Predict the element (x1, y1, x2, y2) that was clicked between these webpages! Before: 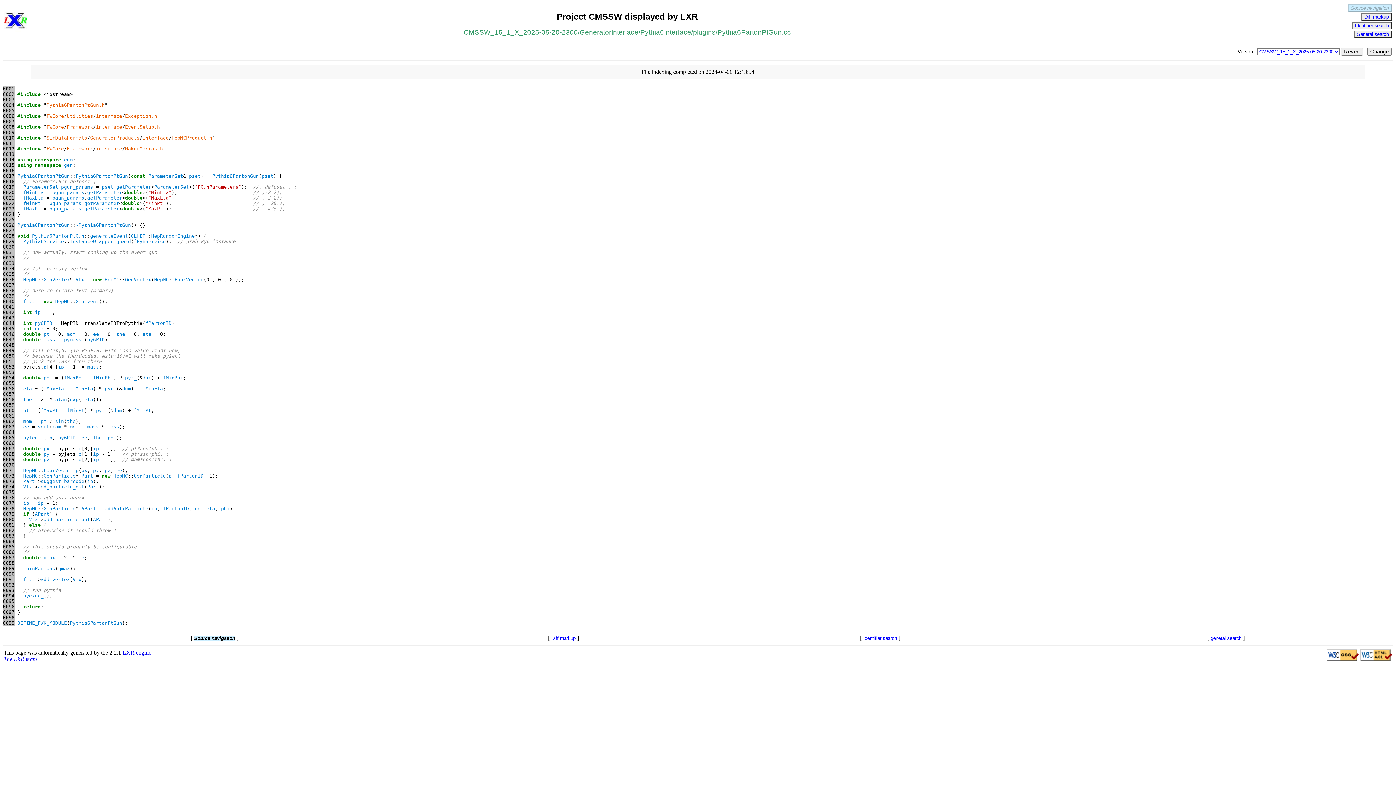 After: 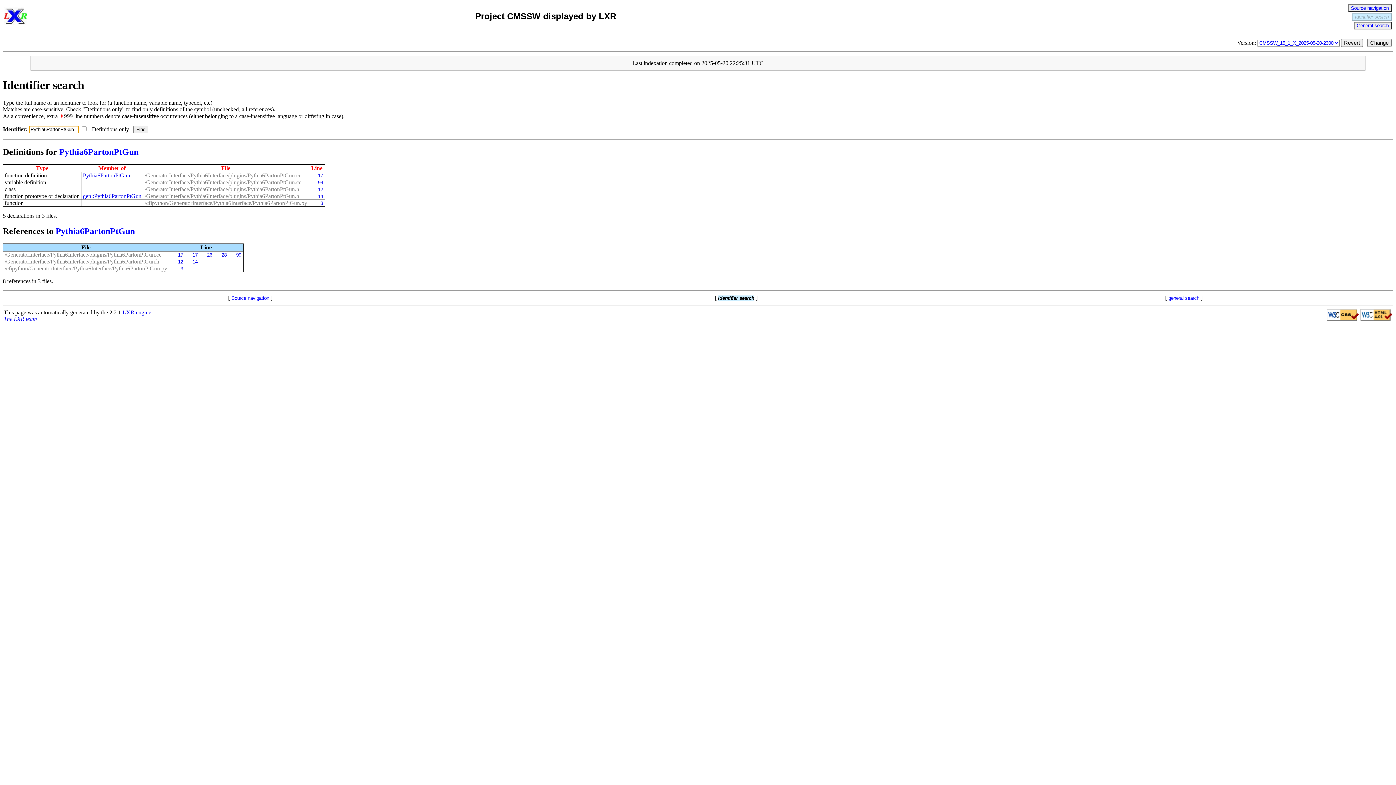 Action: label: Pythia6PartonPtGun bbox: (17, 222, 69, 228)